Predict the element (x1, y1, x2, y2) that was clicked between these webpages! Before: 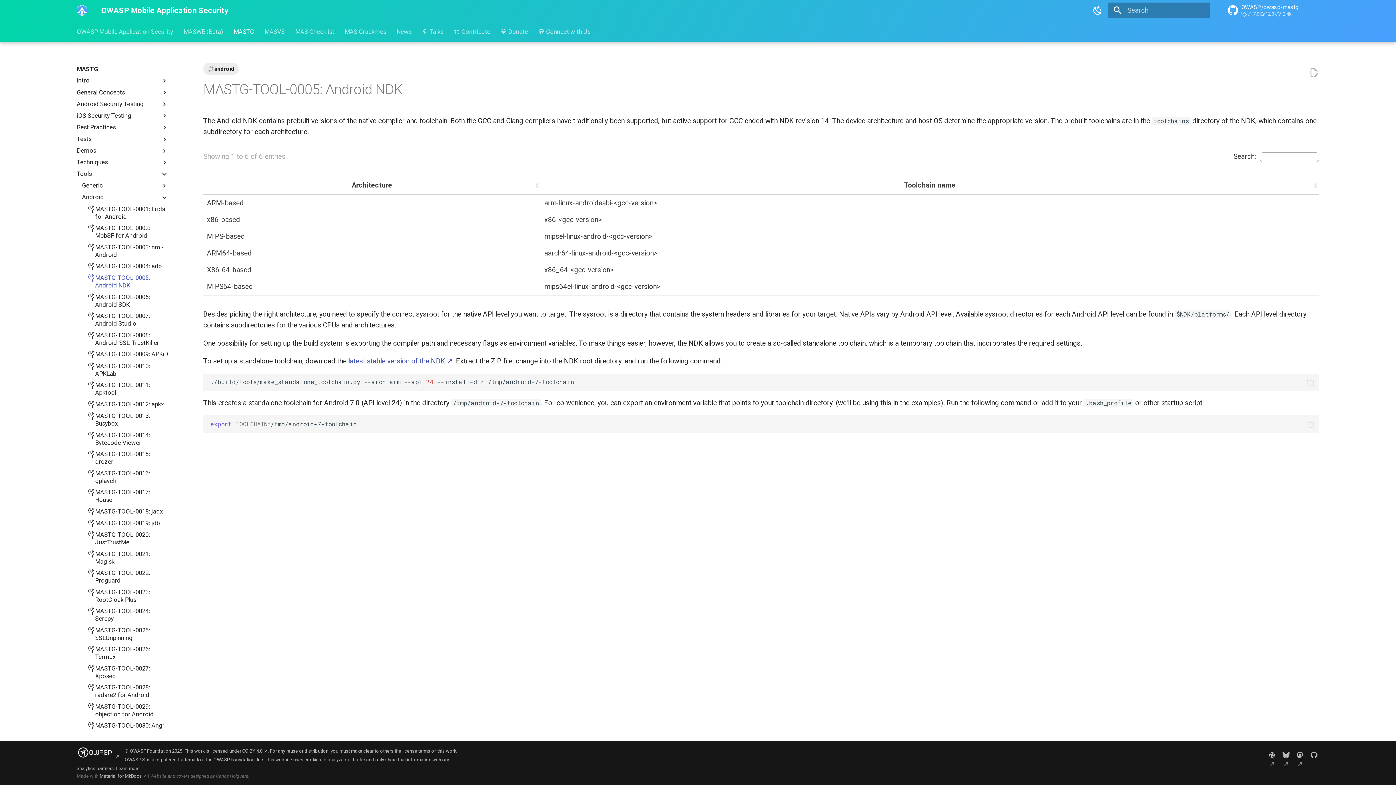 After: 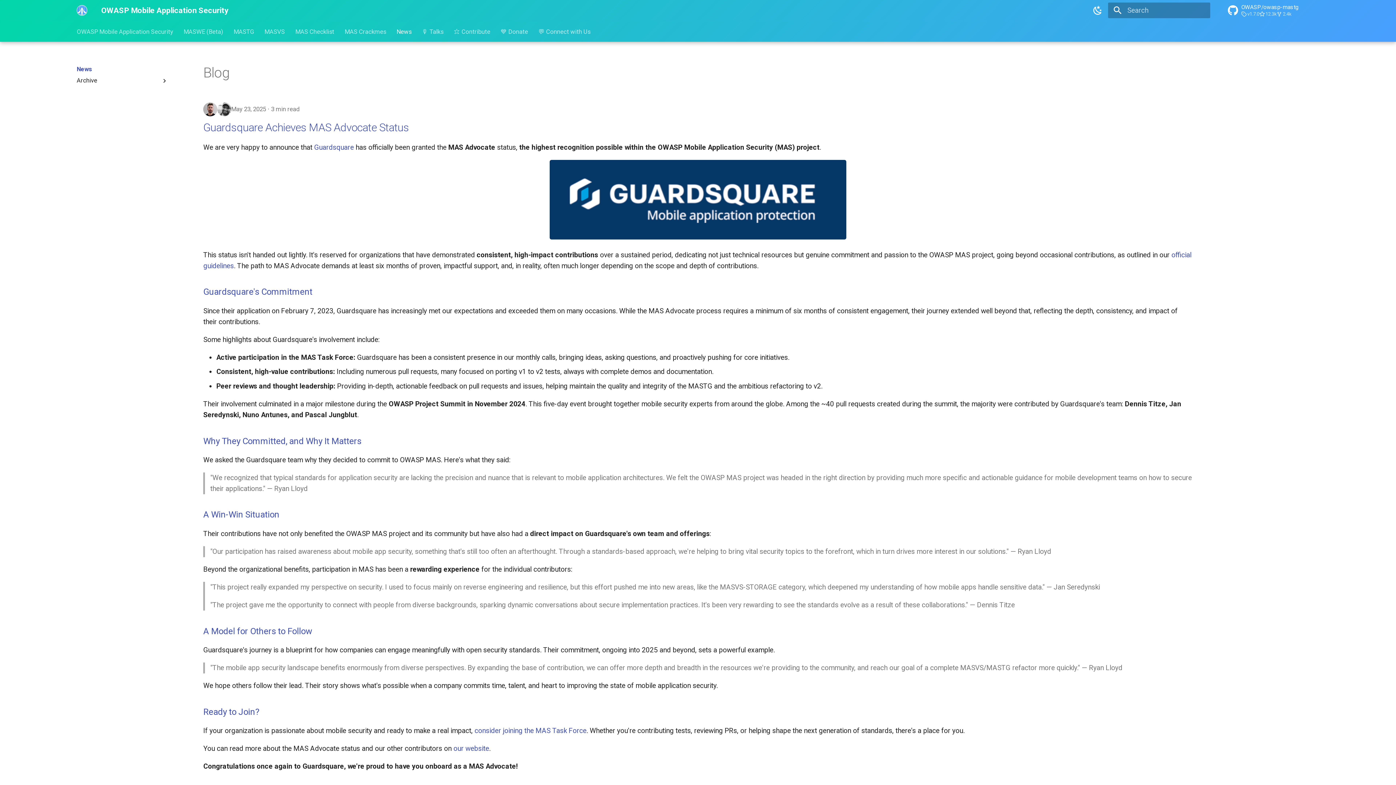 Action: label: News bbox: (396, 27, 411, 35)